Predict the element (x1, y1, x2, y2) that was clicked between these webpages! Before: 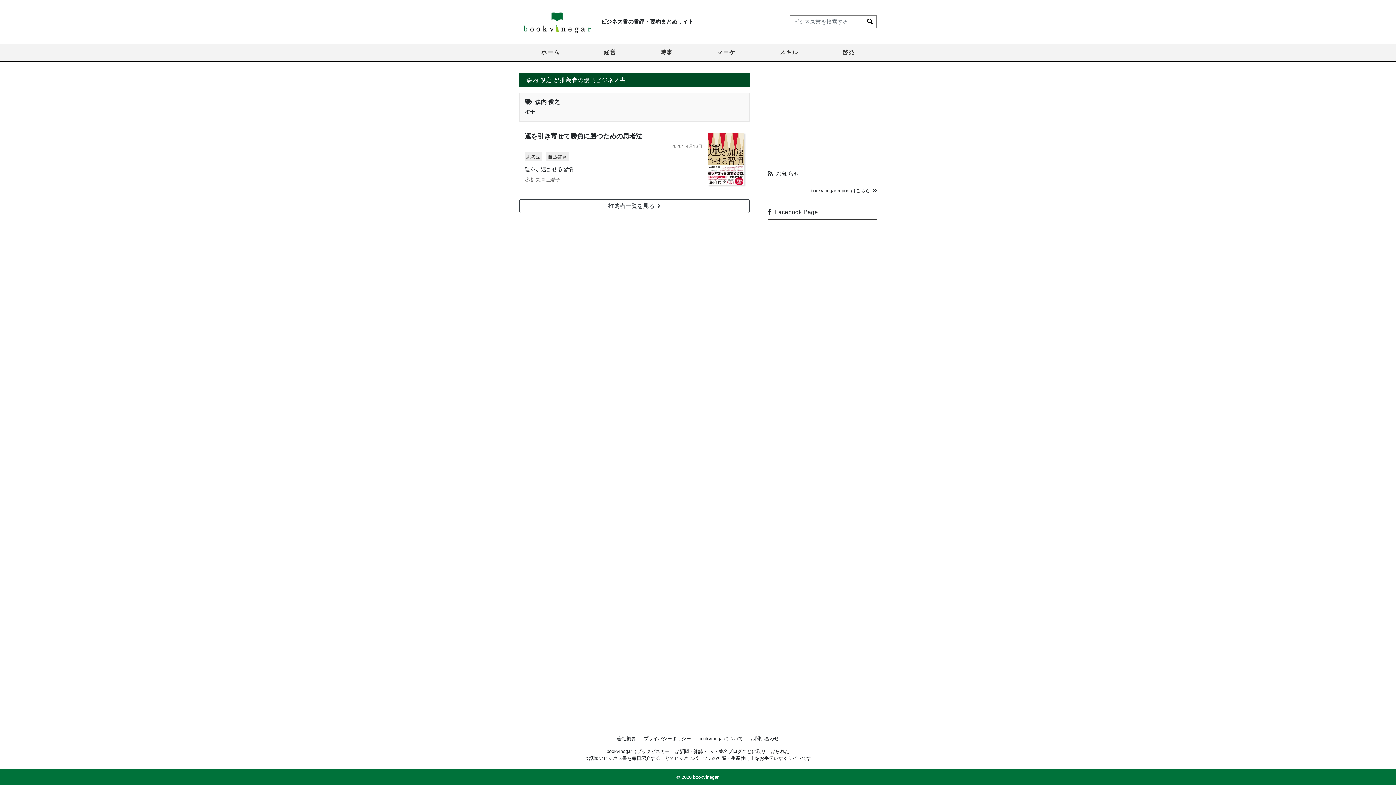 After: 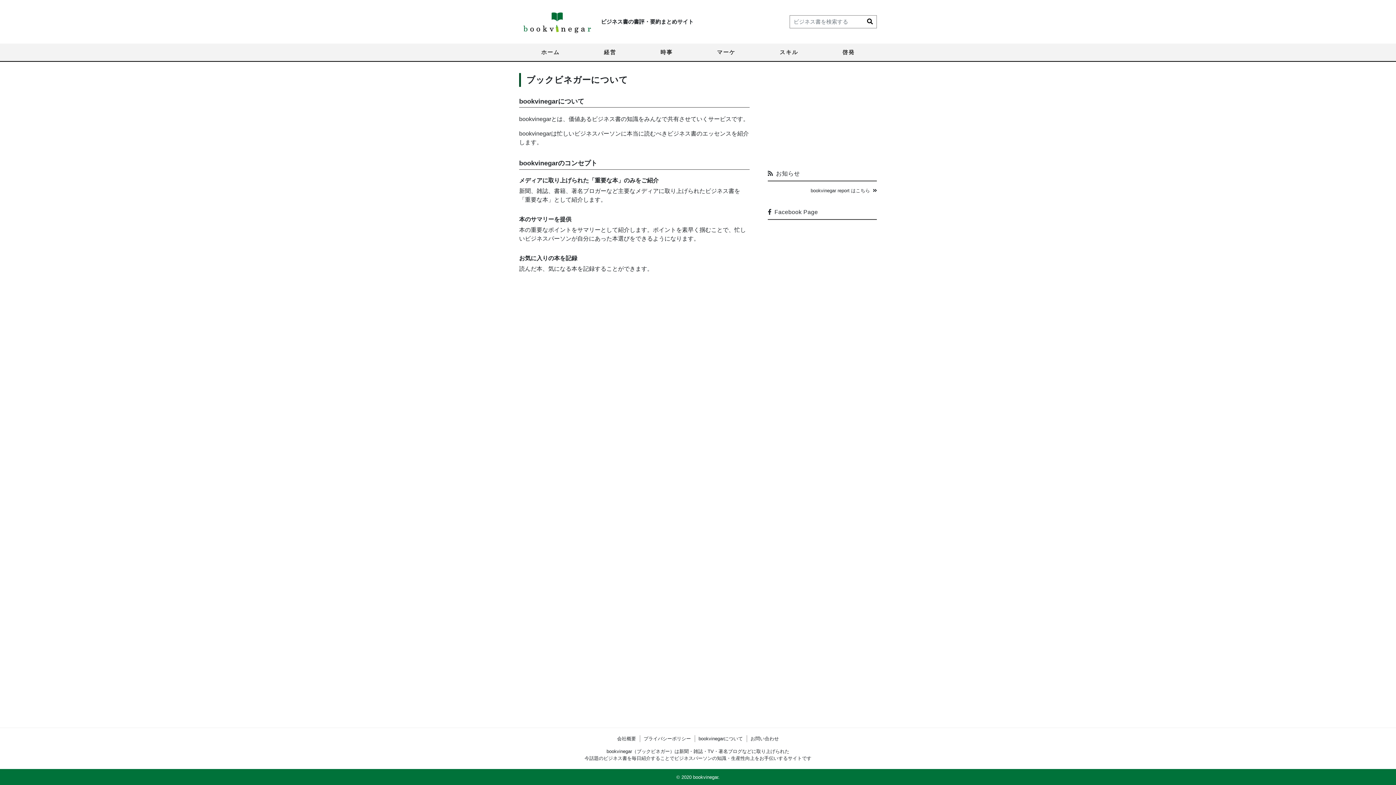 Action: bbox: (698, 736, 743, 741) label: bookvinegarについて